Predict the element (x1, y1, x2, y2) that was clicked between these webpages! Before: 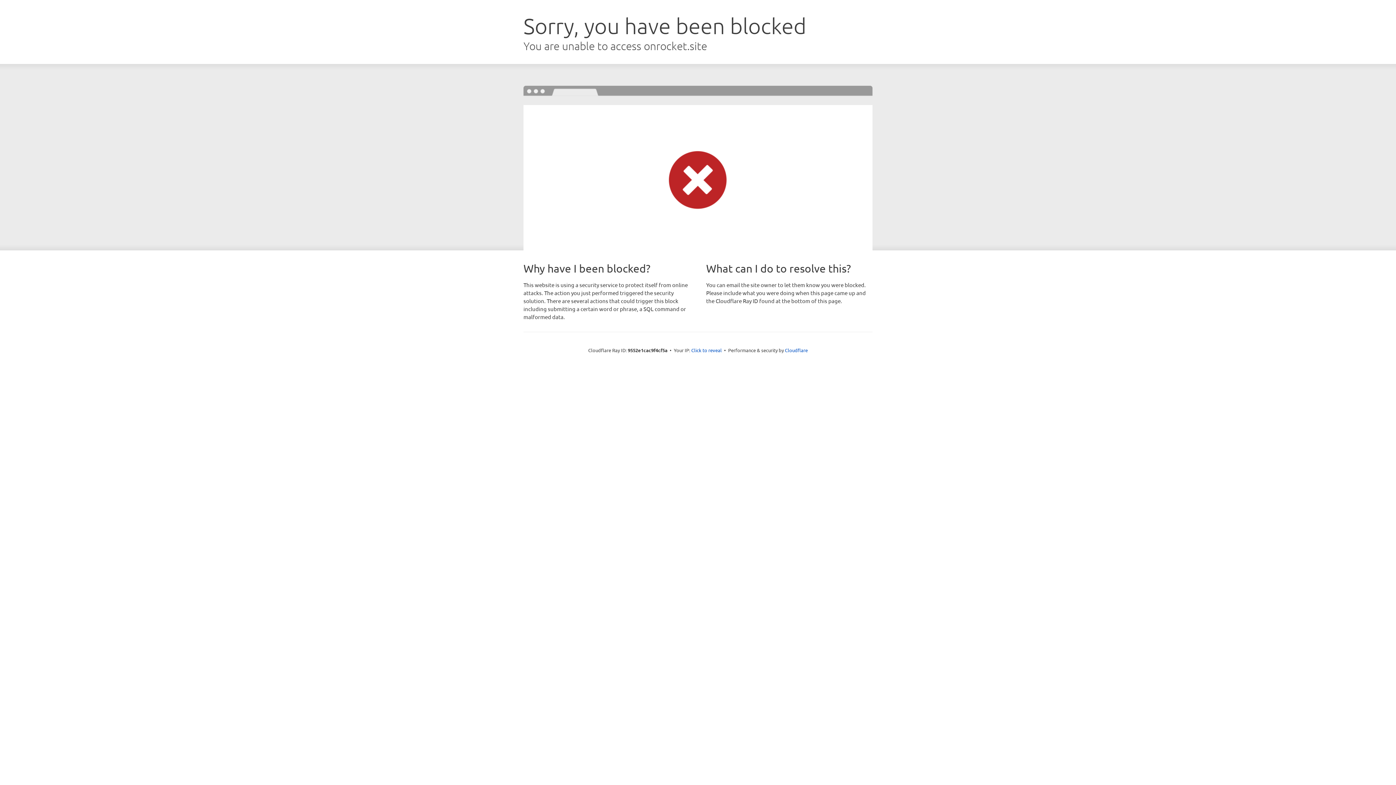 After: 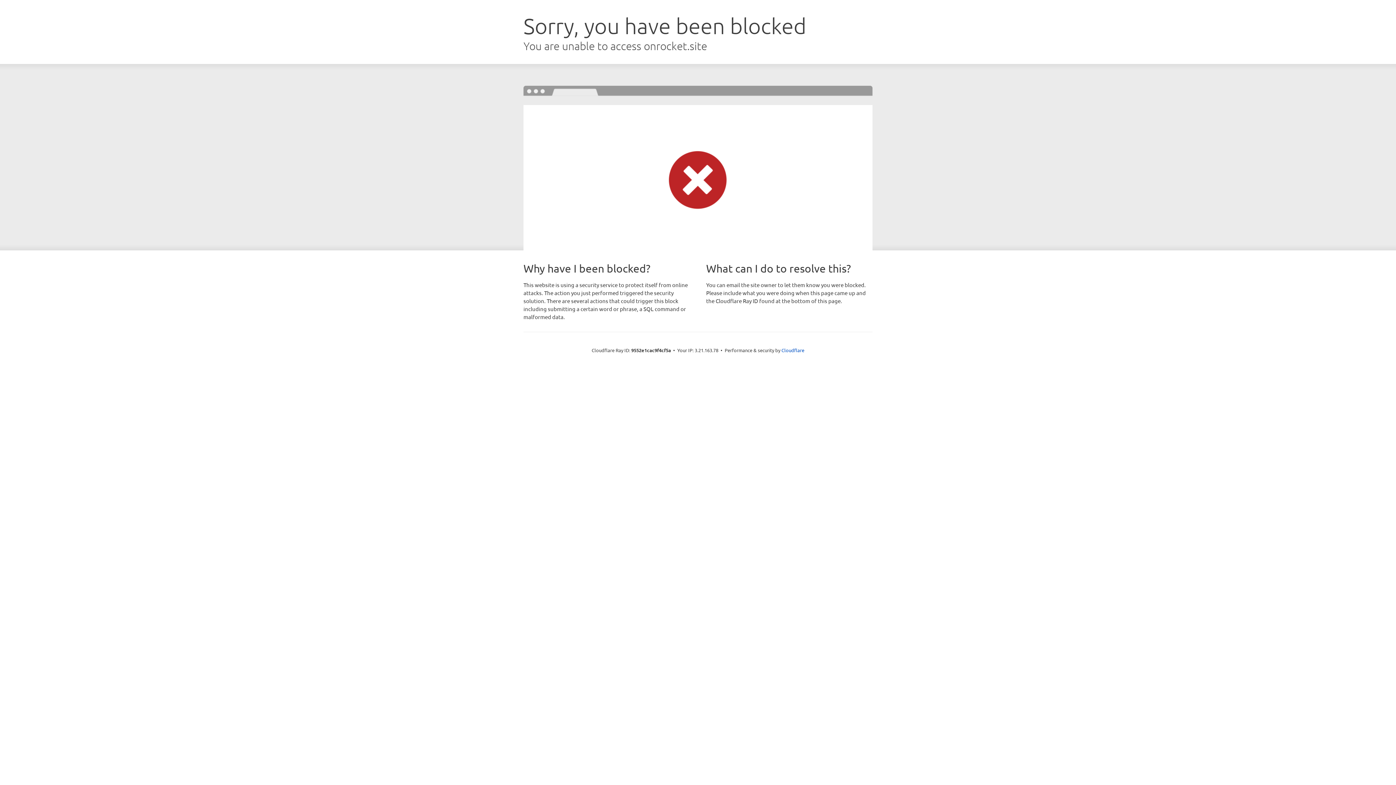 Action: label: Click to reveal bbox: (691, 346, 722, 353)